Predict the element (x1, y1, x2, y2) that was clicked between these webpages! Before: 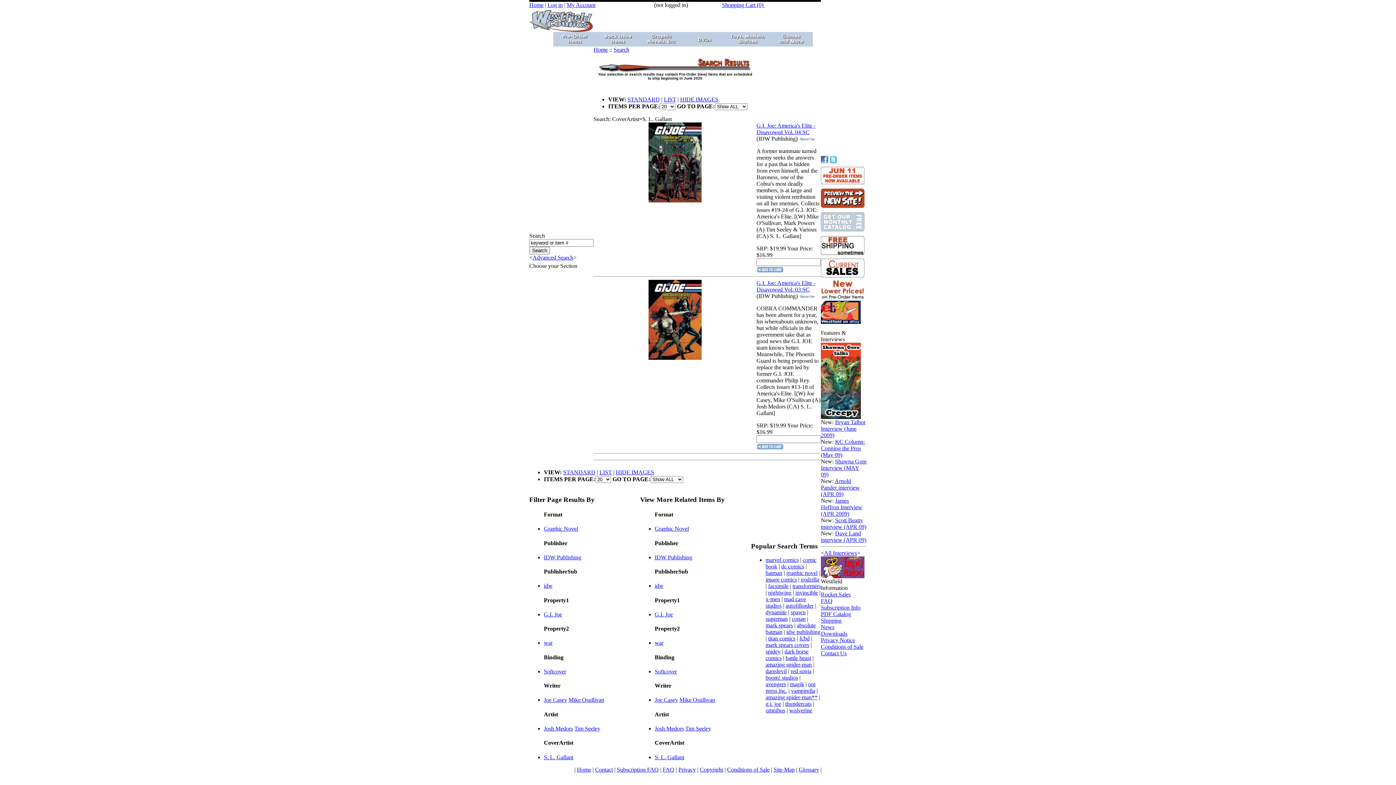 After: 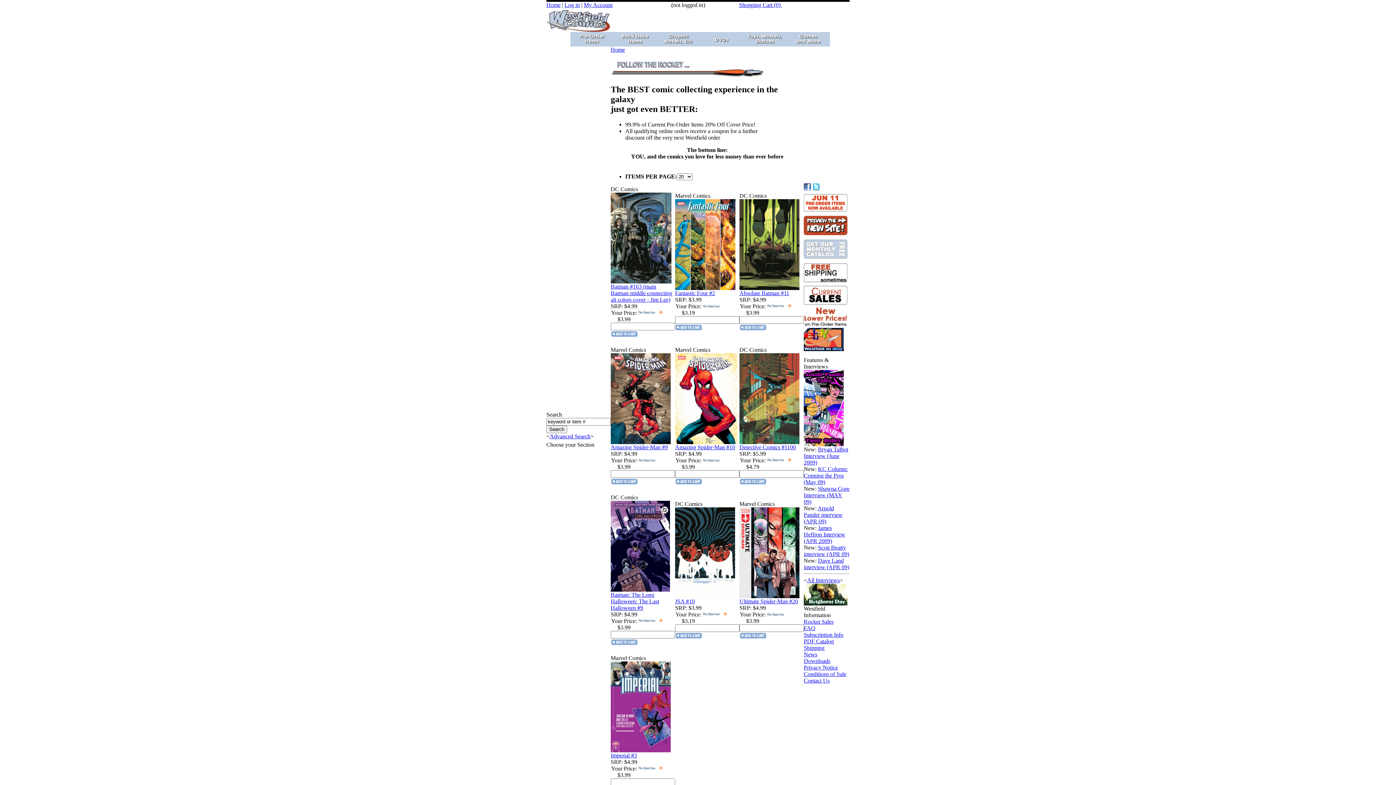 Action: bbox: (769, 41, 813, 47)